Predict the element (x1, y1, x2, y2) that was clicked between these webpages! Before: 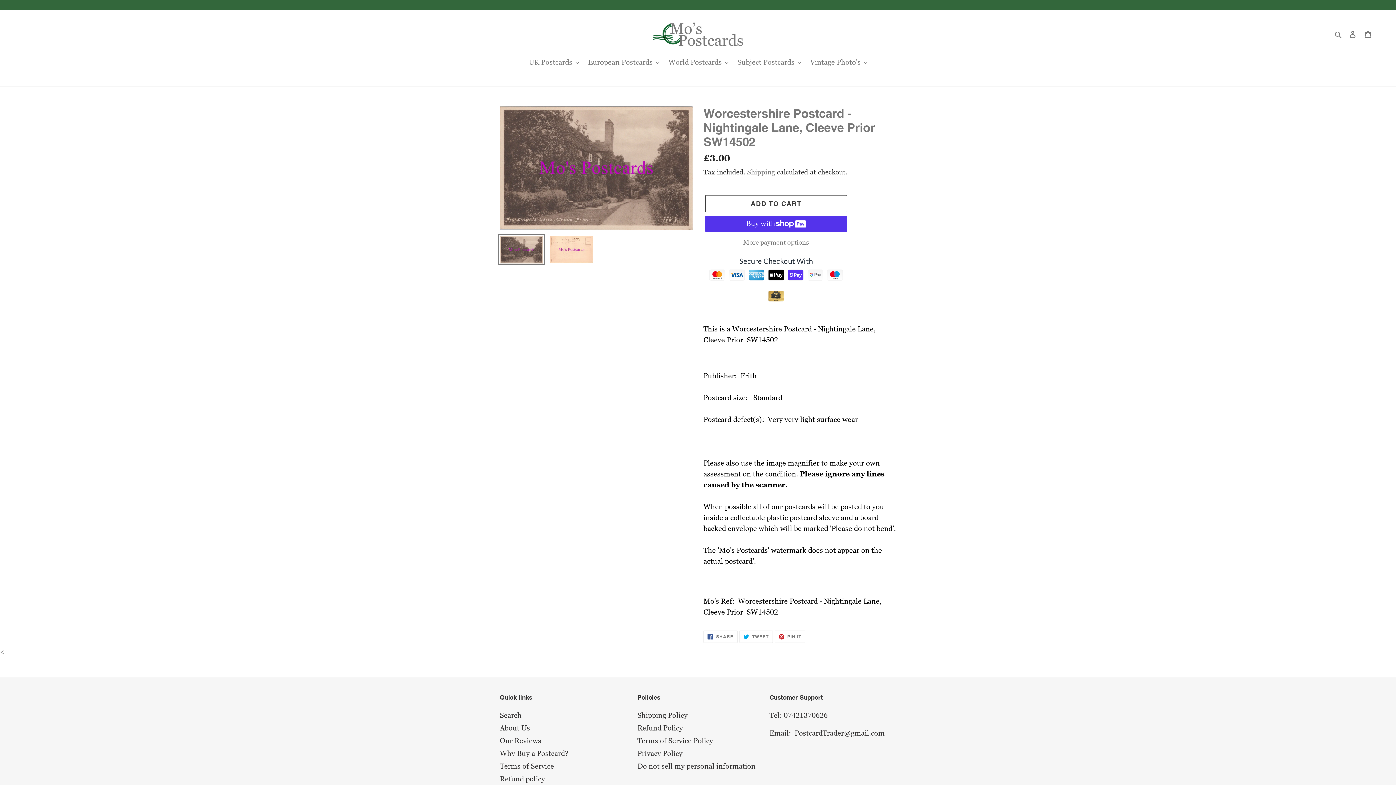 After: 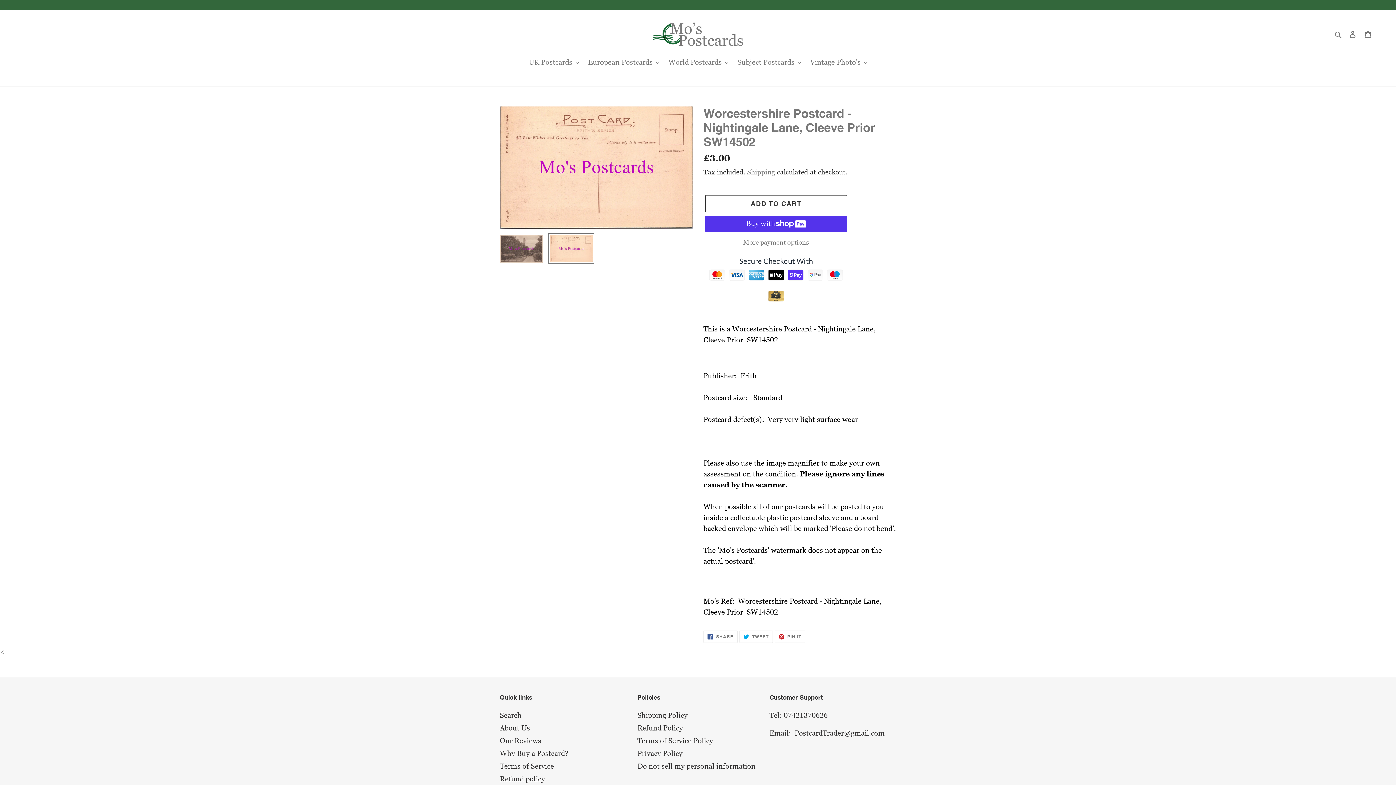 Action: bbox: (548, 234, 594, 264)